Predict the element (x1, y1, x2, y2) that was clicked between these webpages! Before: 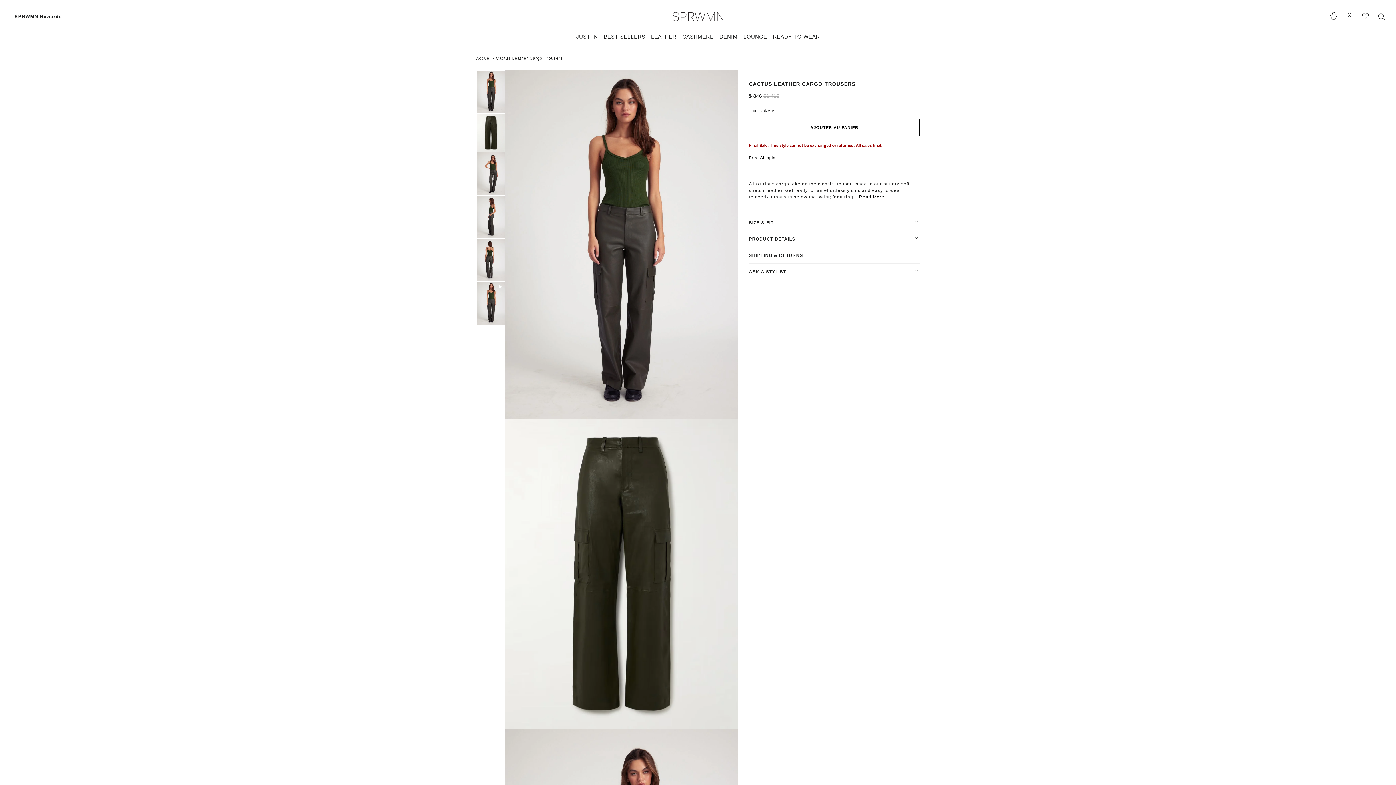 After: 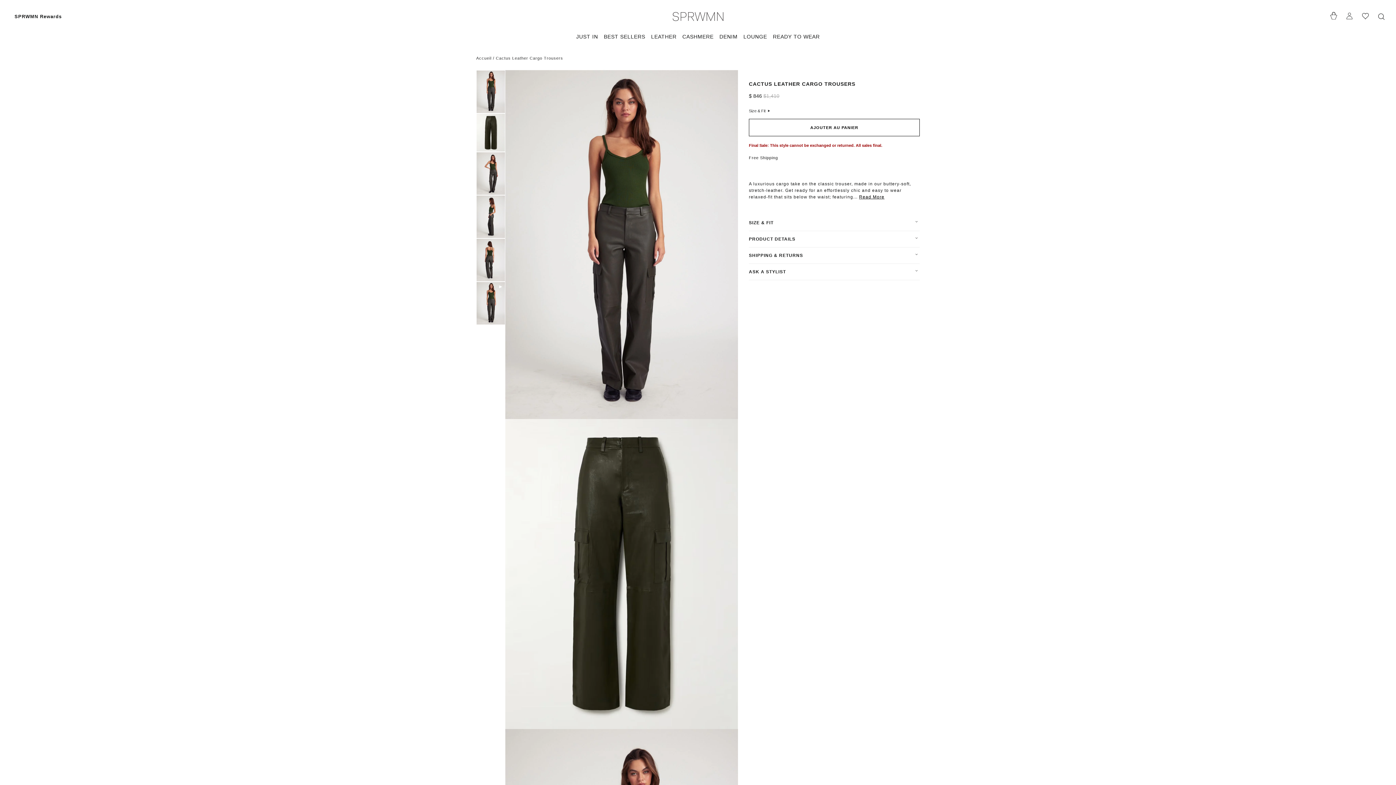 Action: bbox: (749, 108, 776, 113) label: True to size